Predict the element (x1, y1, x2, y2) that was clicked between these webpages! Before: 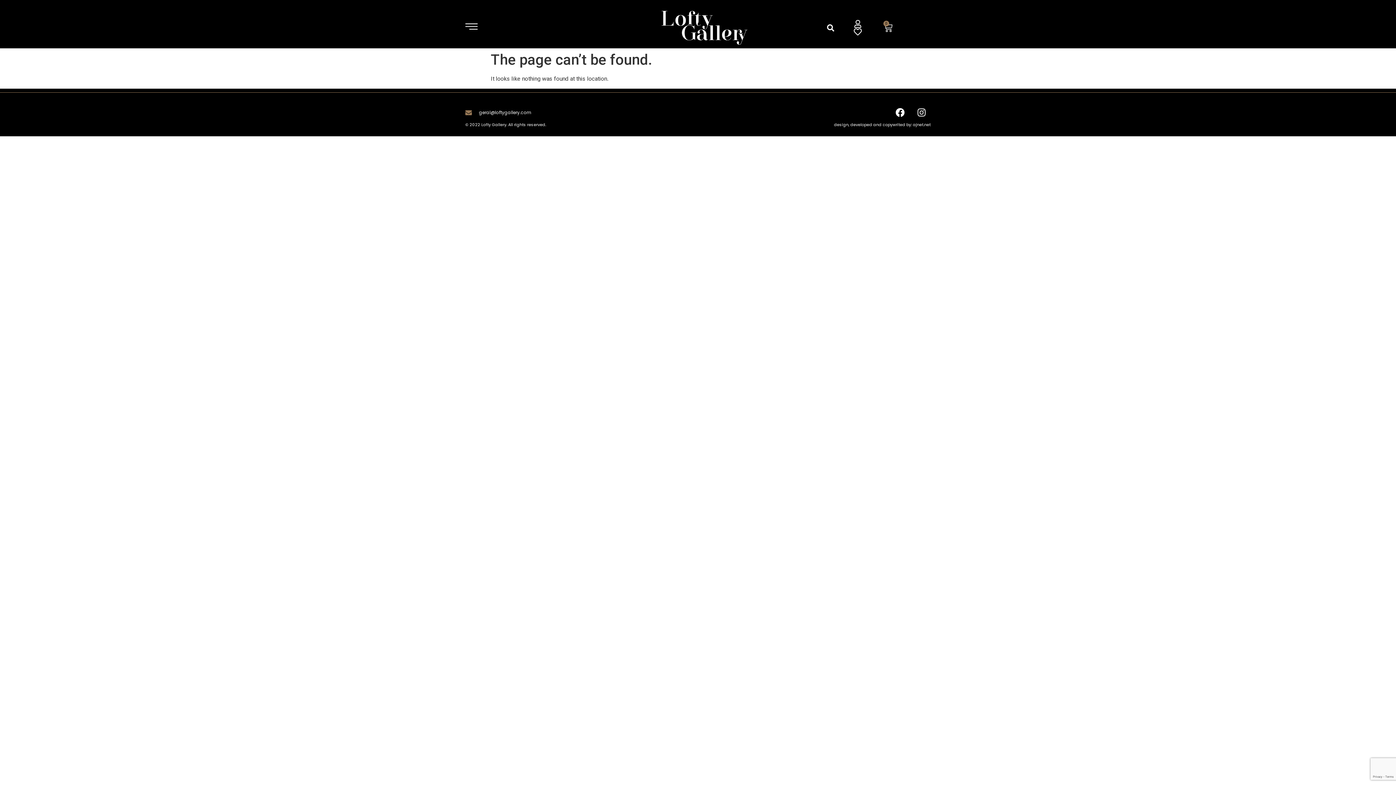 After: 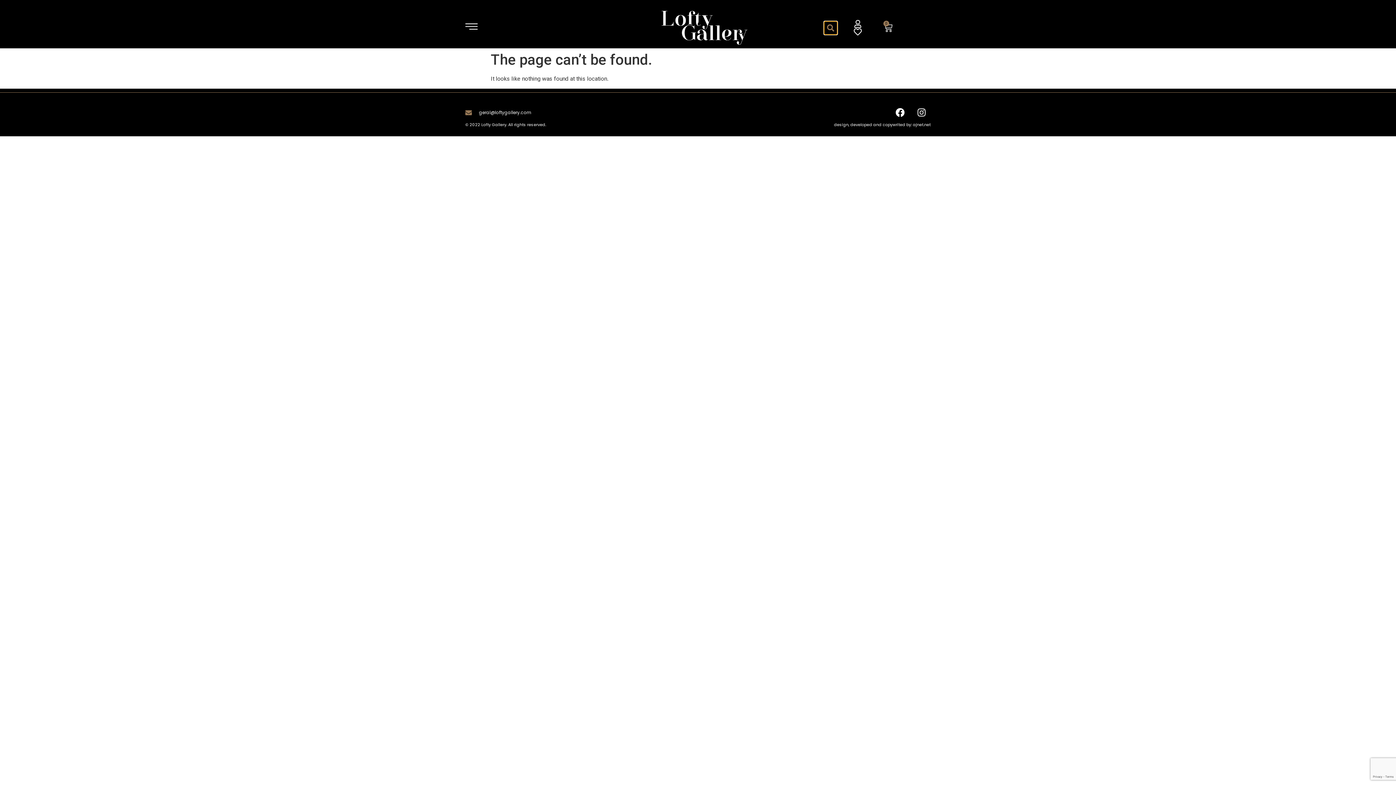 Action: label: Search bbox: (824, 21, 837, 34)